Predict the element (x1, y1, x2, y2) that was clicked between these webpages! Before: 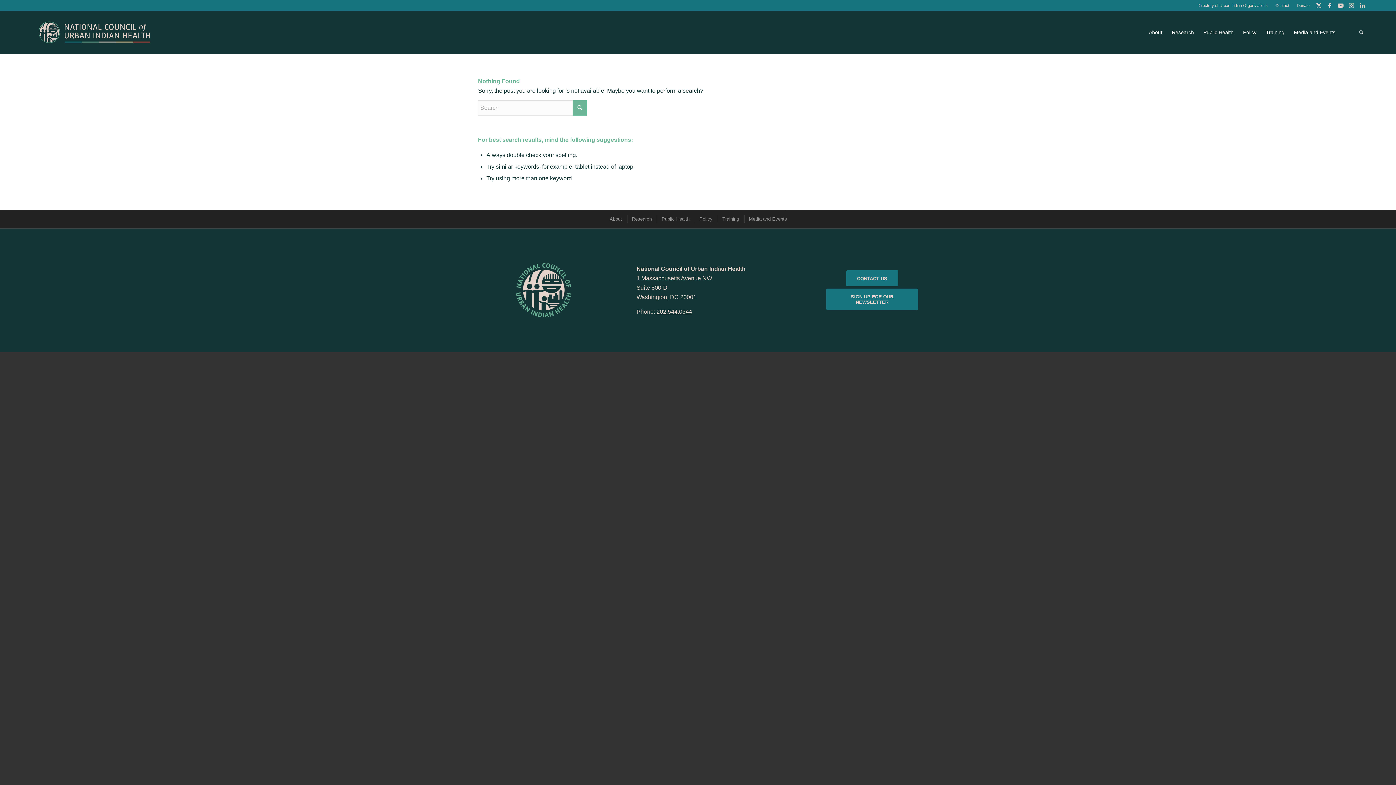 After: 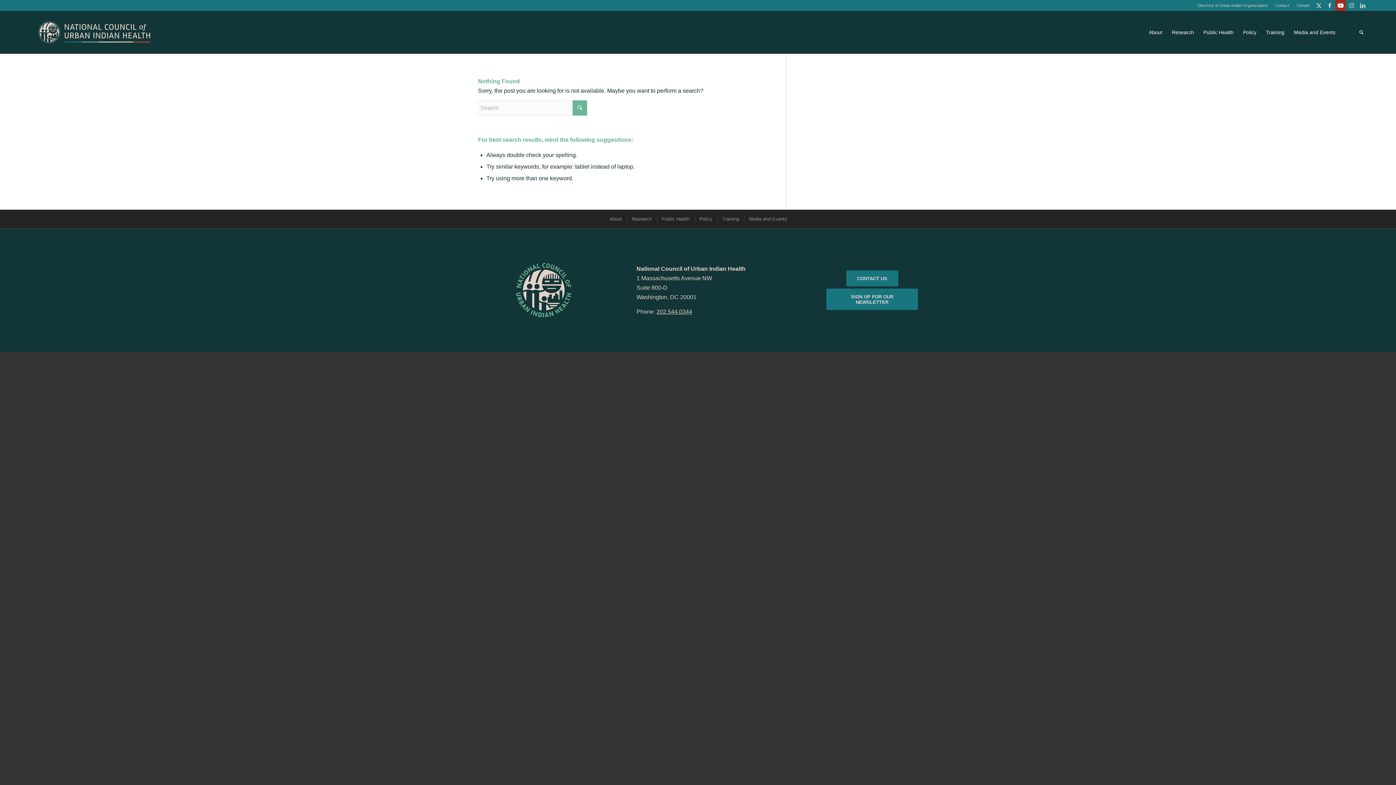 Action: label: Link to Youtube bbox: (1335, 0, 1346, 10)